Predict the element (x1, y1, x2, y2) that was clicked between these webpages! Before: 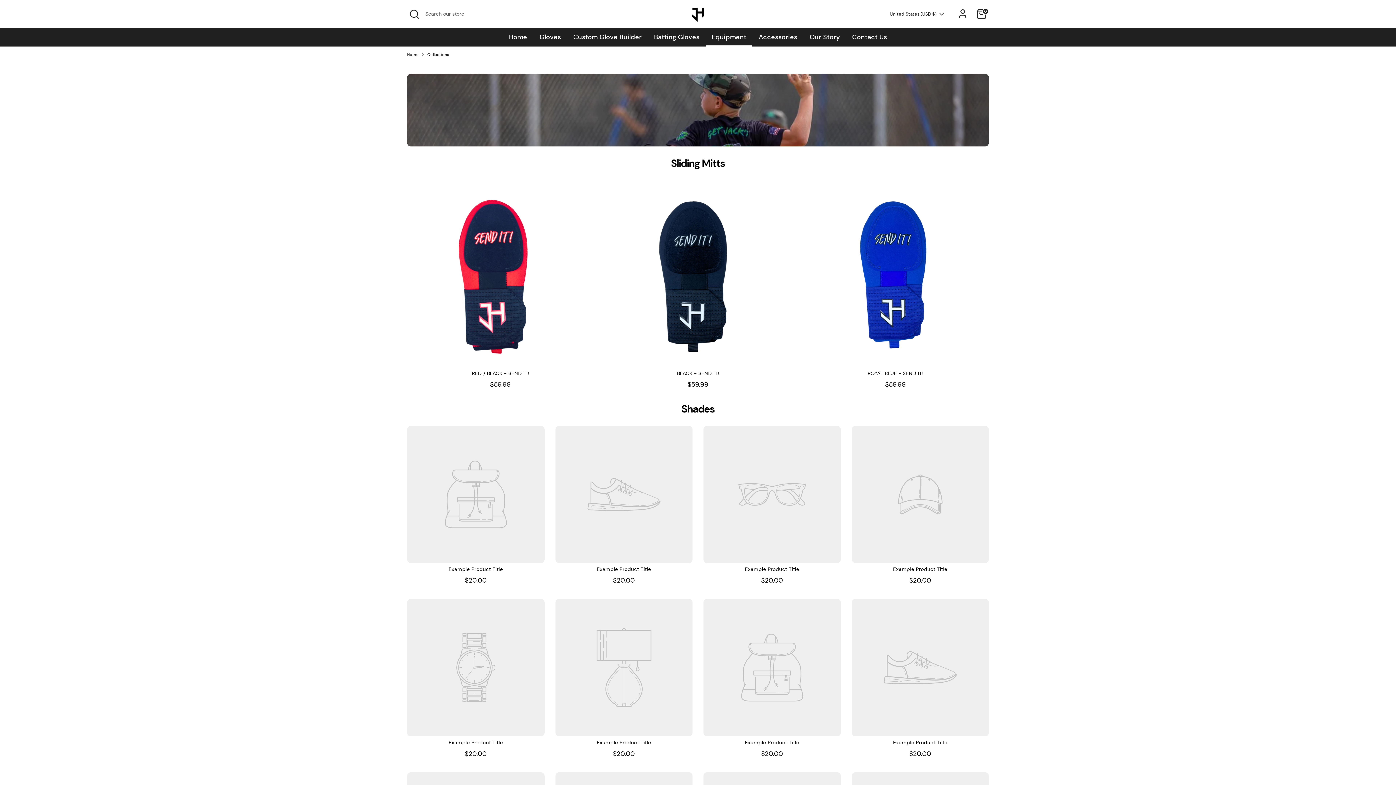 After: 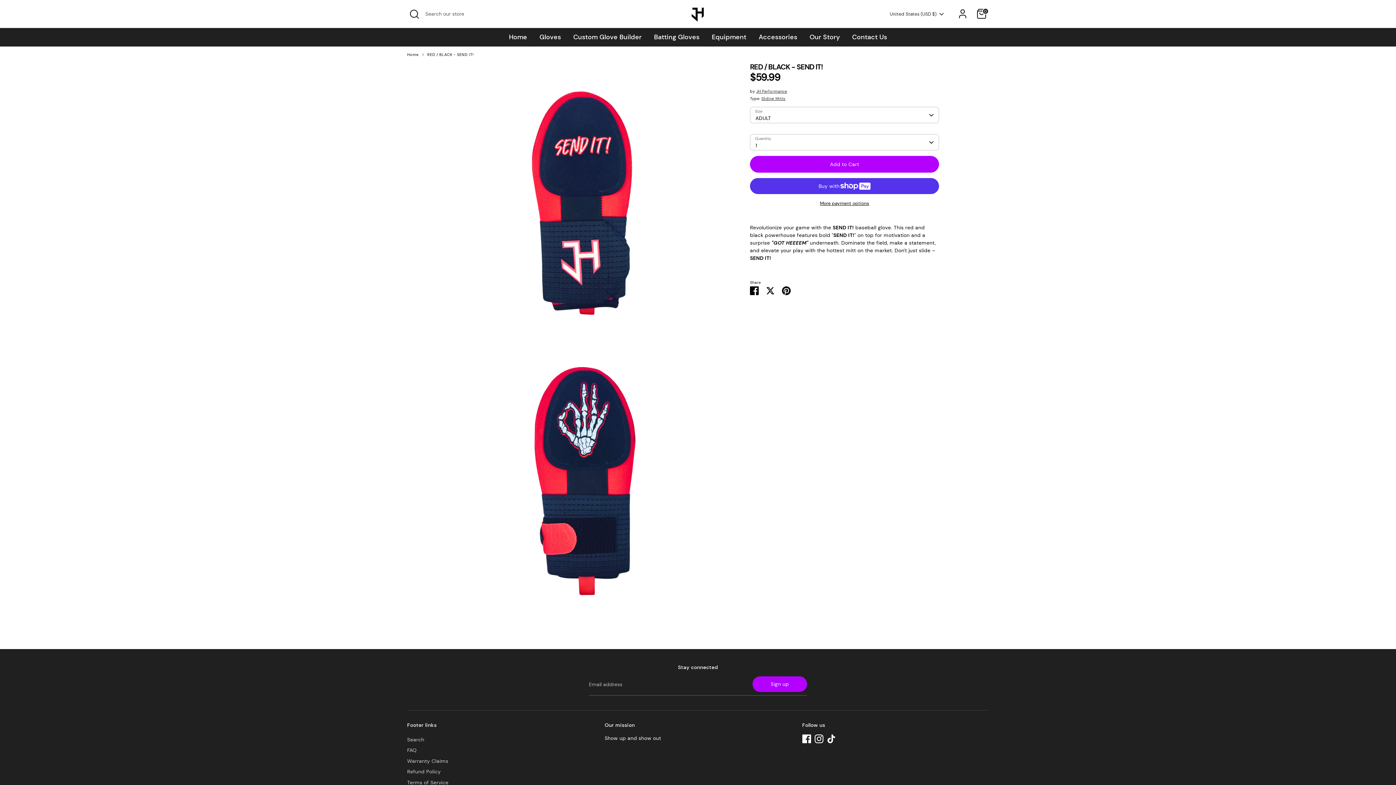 Action: bbox: (472, 370, 529, 376) label: RED / BLACK - SEND IT!